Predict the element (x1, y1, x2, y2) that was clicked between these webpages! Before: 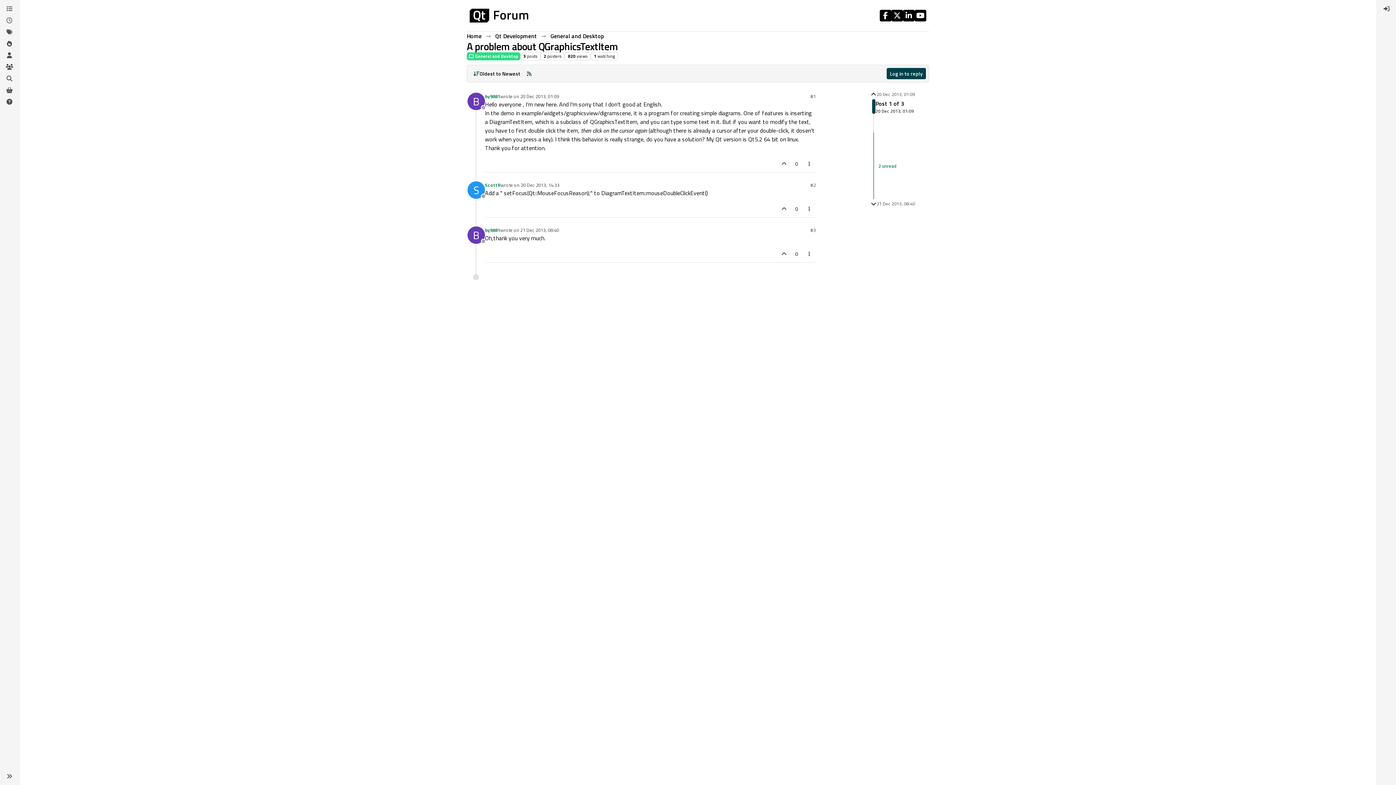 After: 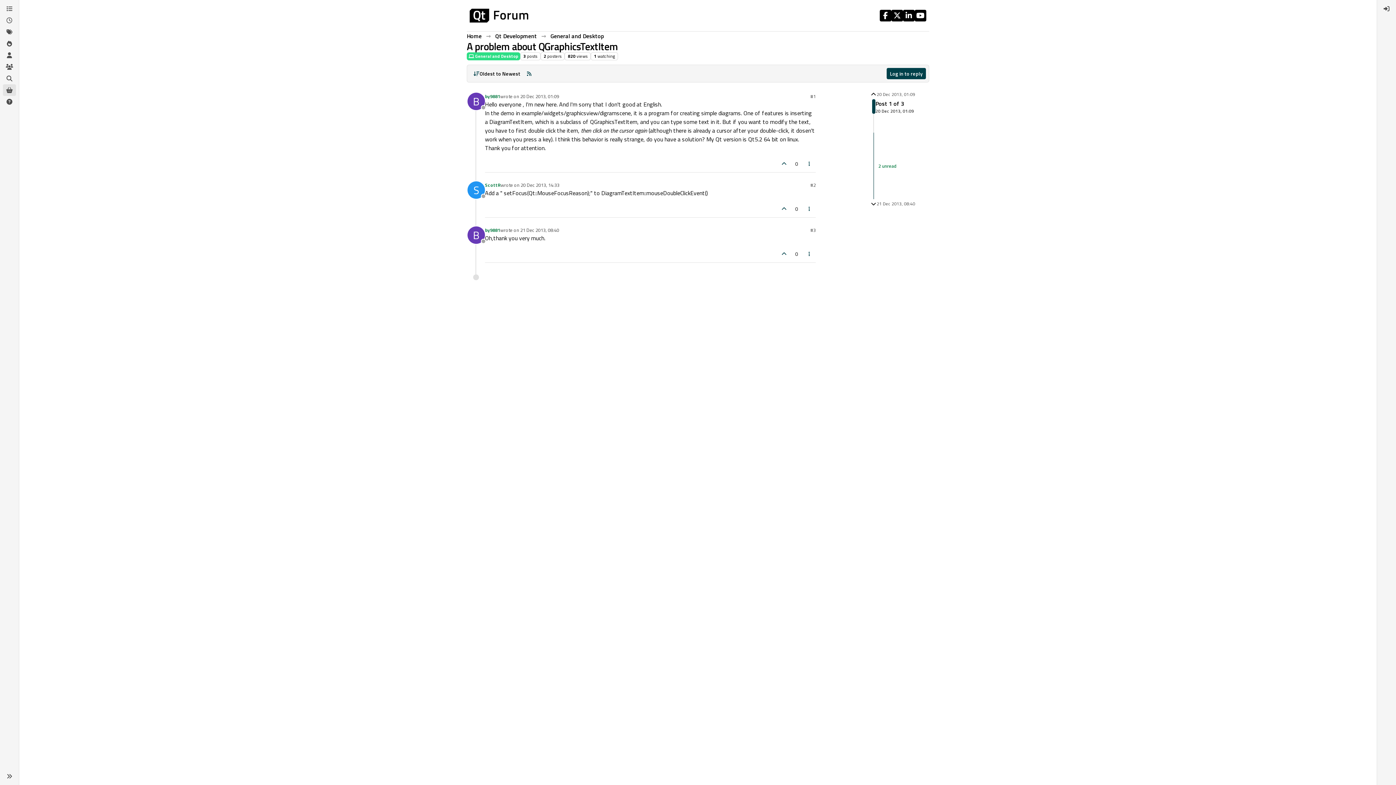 Action: label: Get Qt Extensions bbox: (2, 84, 16, 96)